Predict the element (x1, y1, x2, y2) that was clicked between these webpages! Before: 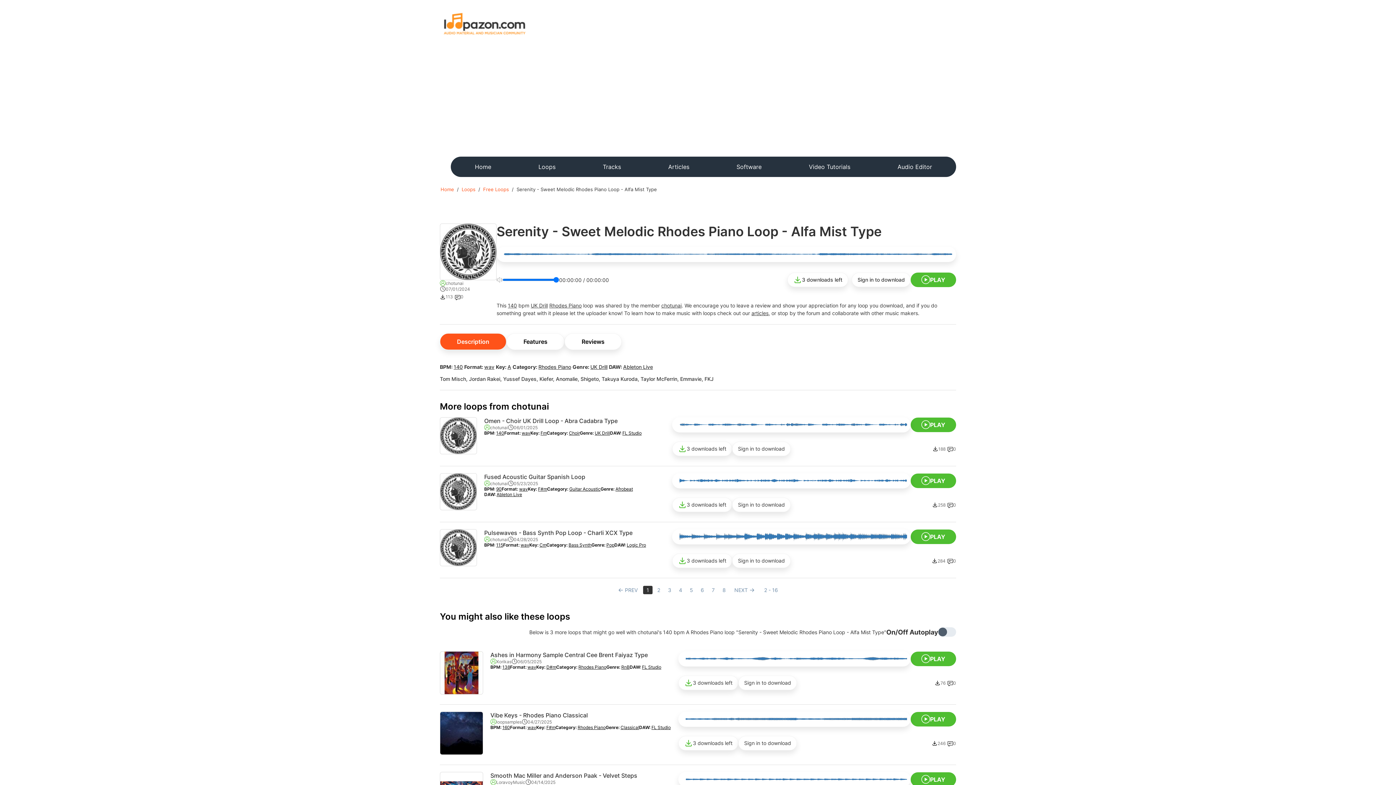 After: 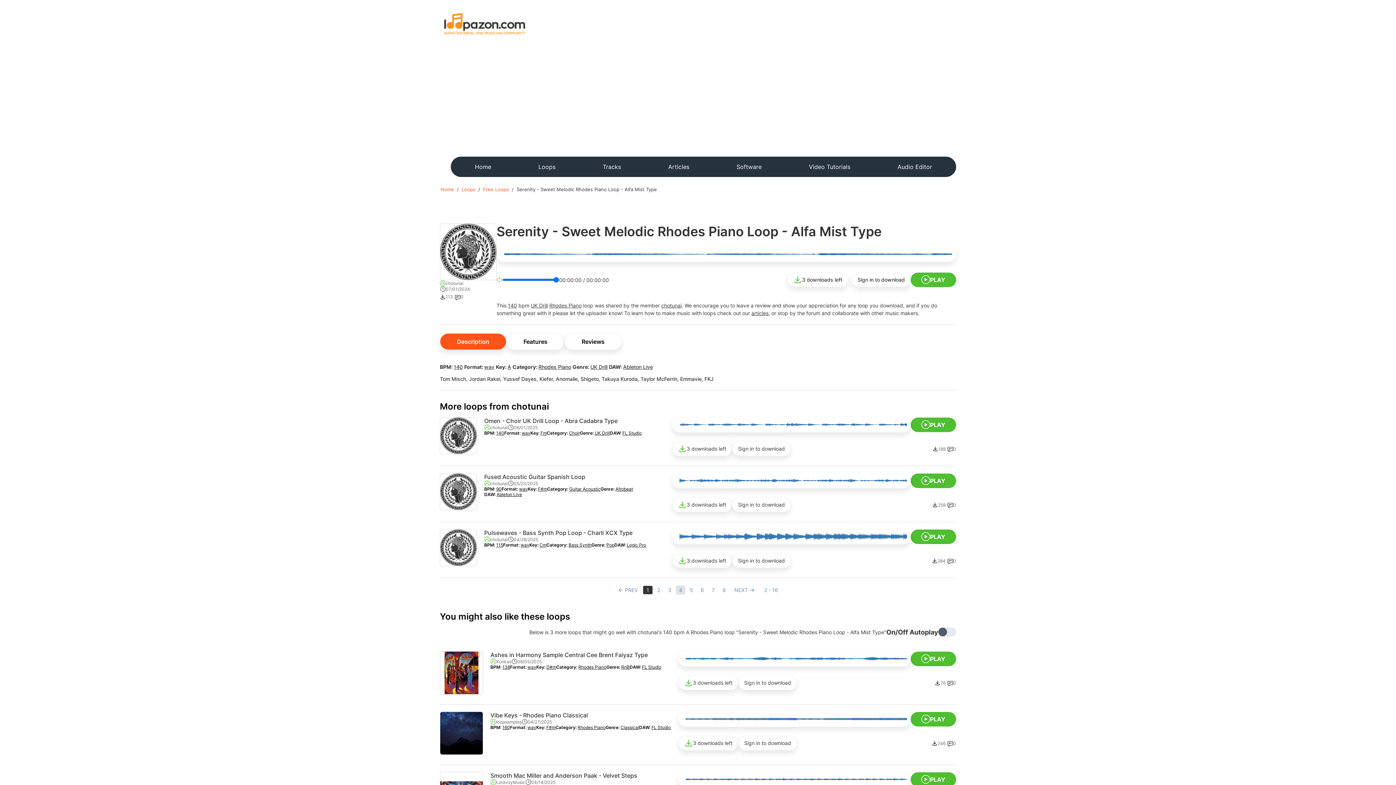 Action: bbox: (676, 586, 685, 594) label: 4